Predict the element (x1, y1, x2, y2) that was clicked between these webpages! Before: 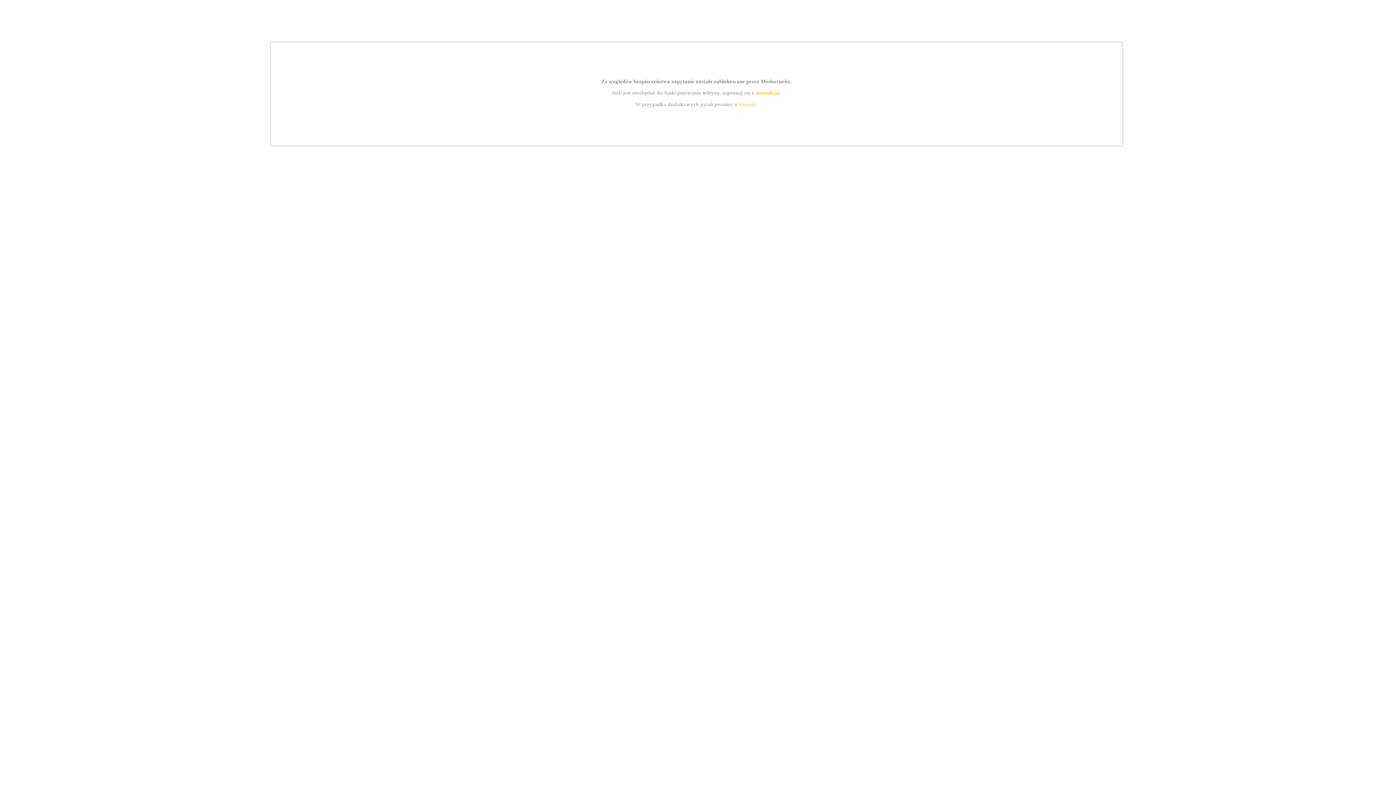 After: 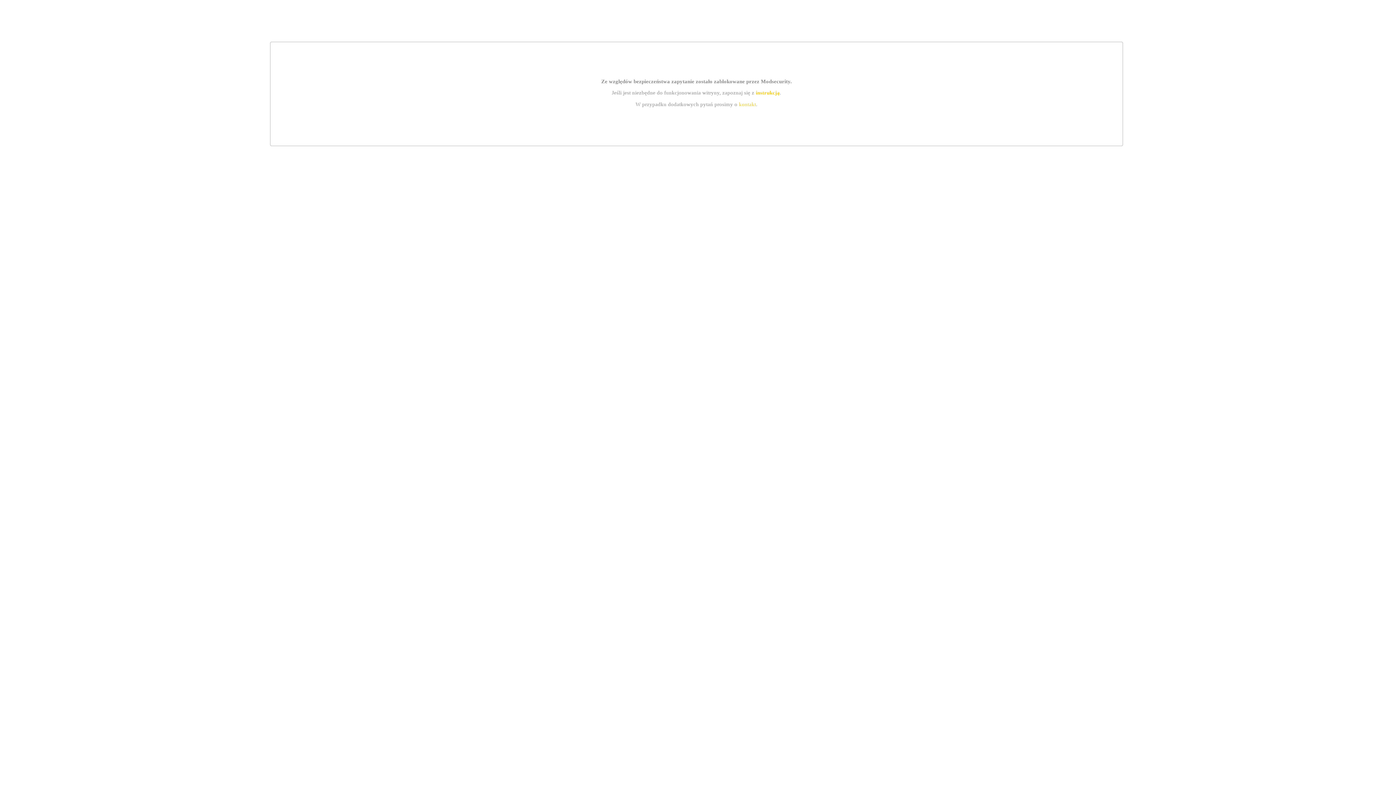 Action: label: instrukcją bbox: (755, 89, 779, 95)